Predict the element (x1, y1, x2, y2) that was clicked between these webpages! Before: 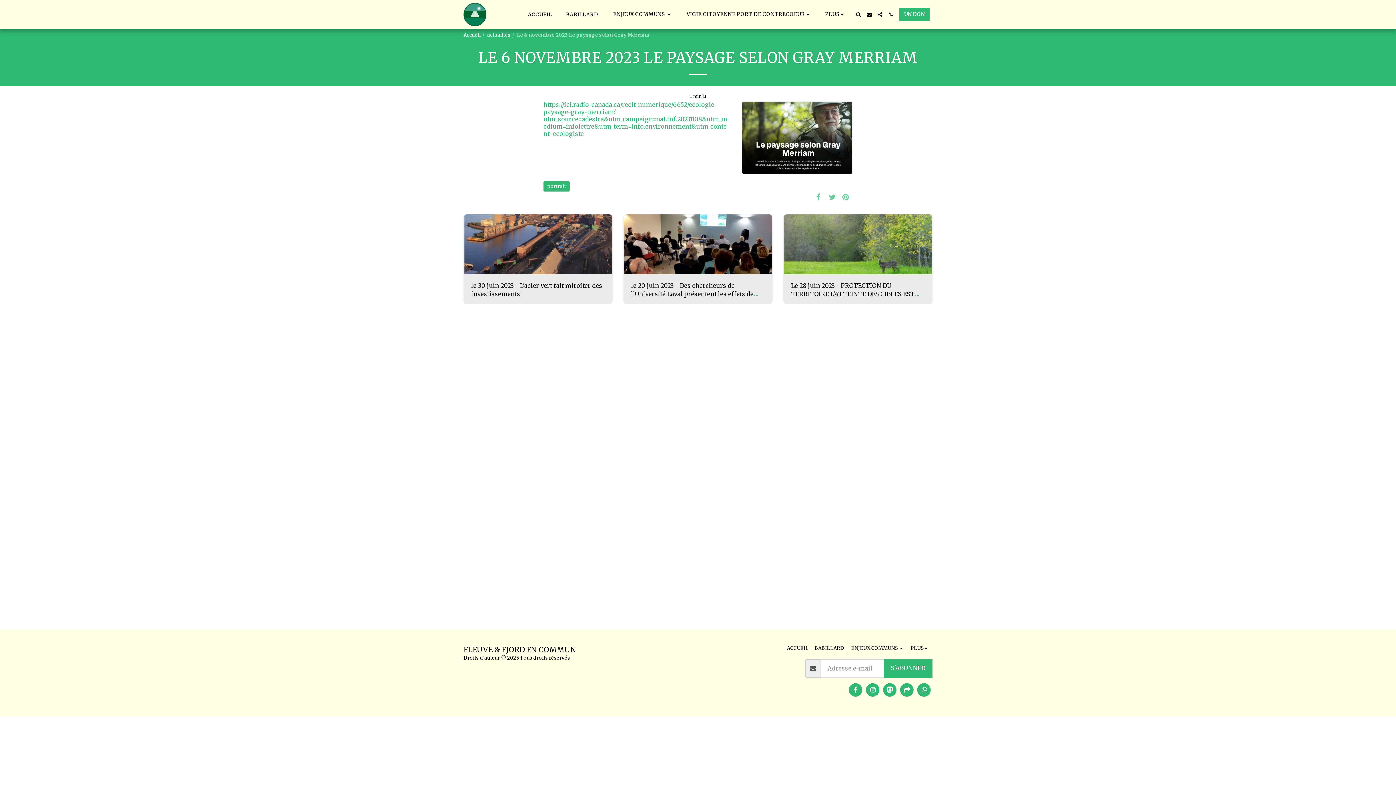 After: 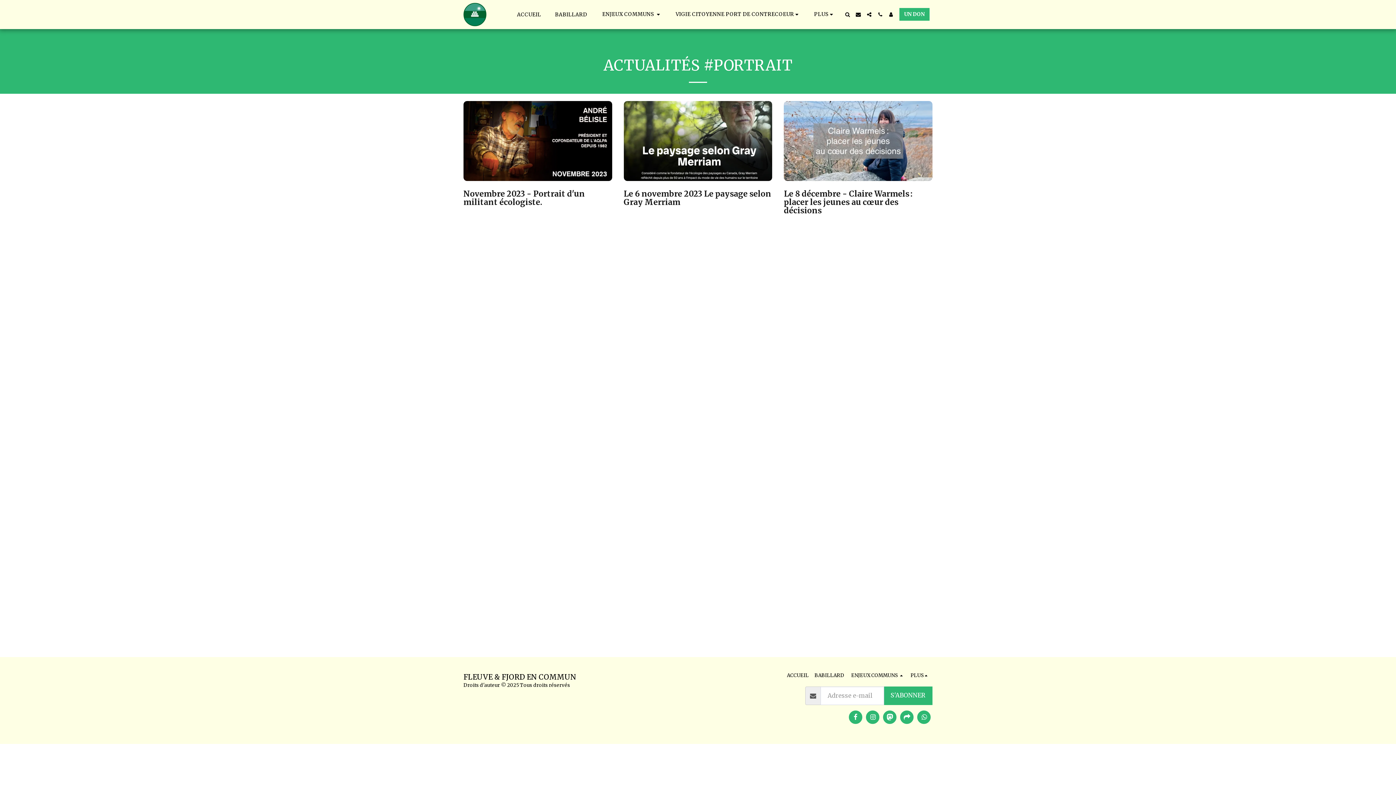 Action: label: portrait bbox: (543, 181, 569, 191)